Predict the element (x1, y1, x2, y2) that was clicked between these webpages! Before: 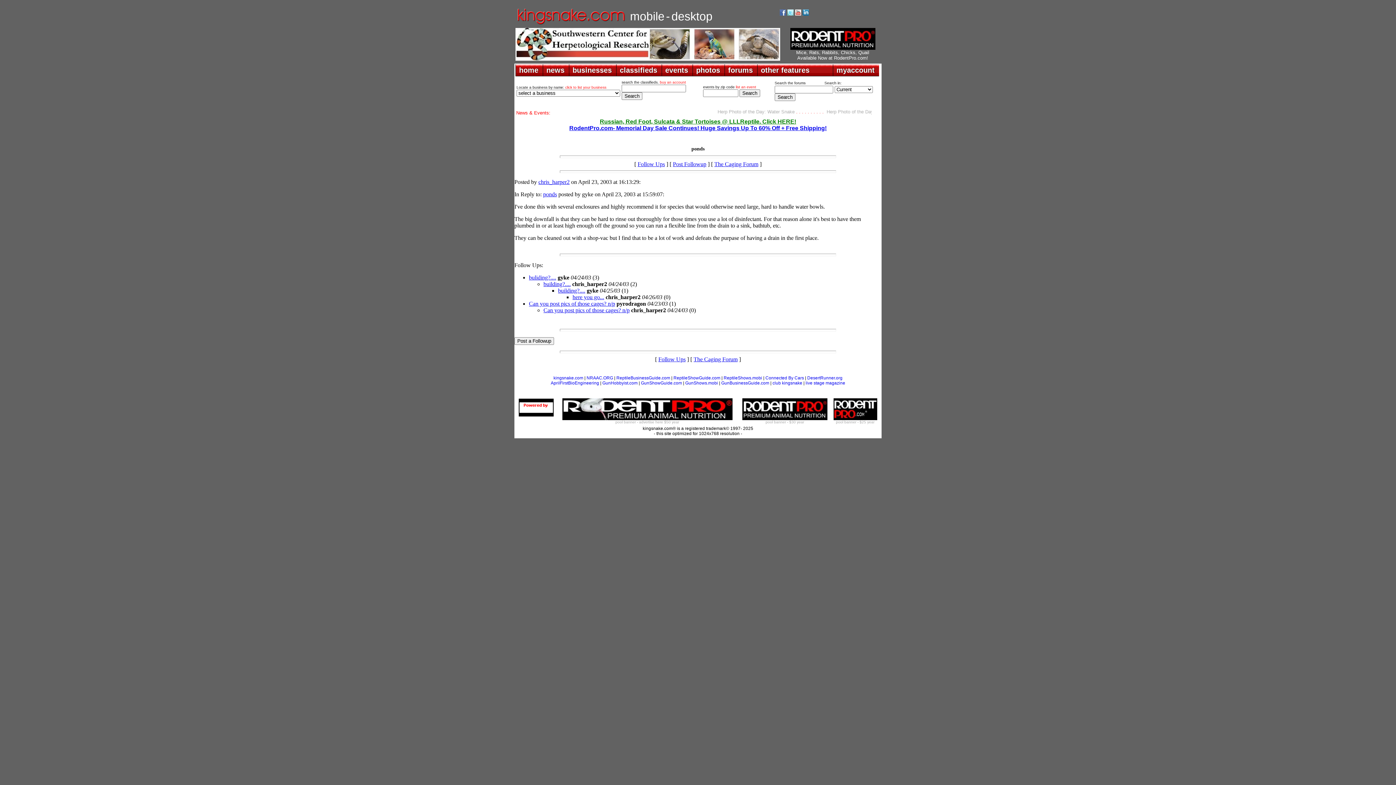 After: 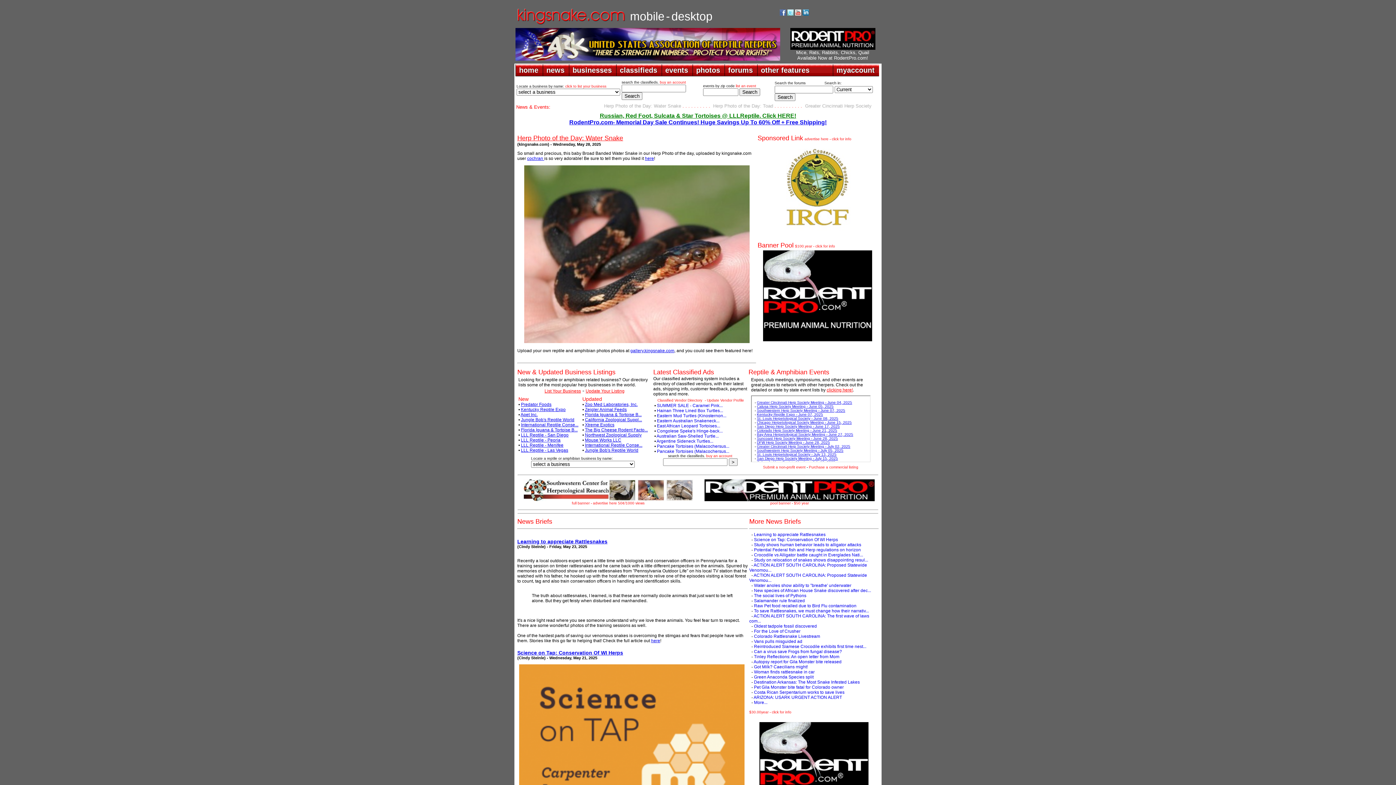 Action: label: kingsnake.com bbox: (553, 375, 583, 380)